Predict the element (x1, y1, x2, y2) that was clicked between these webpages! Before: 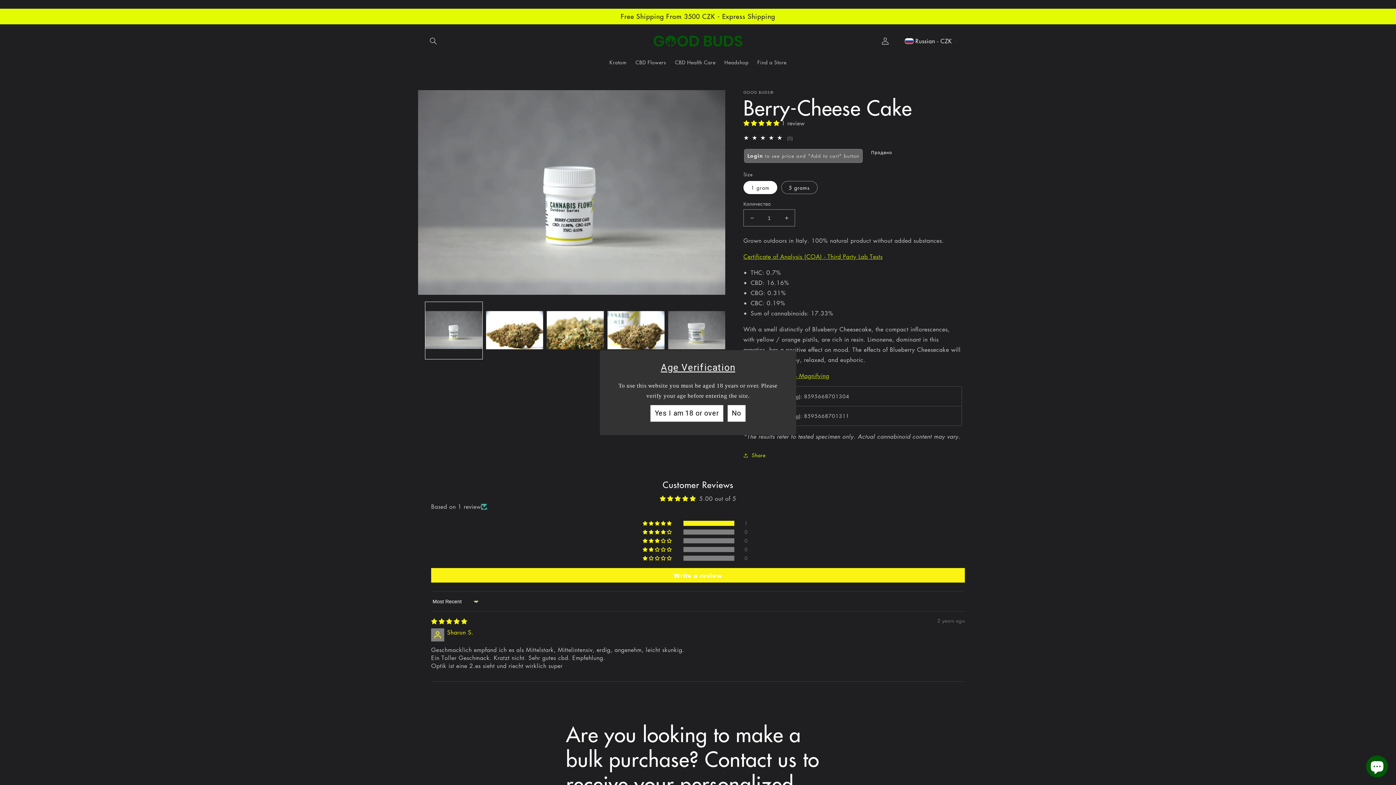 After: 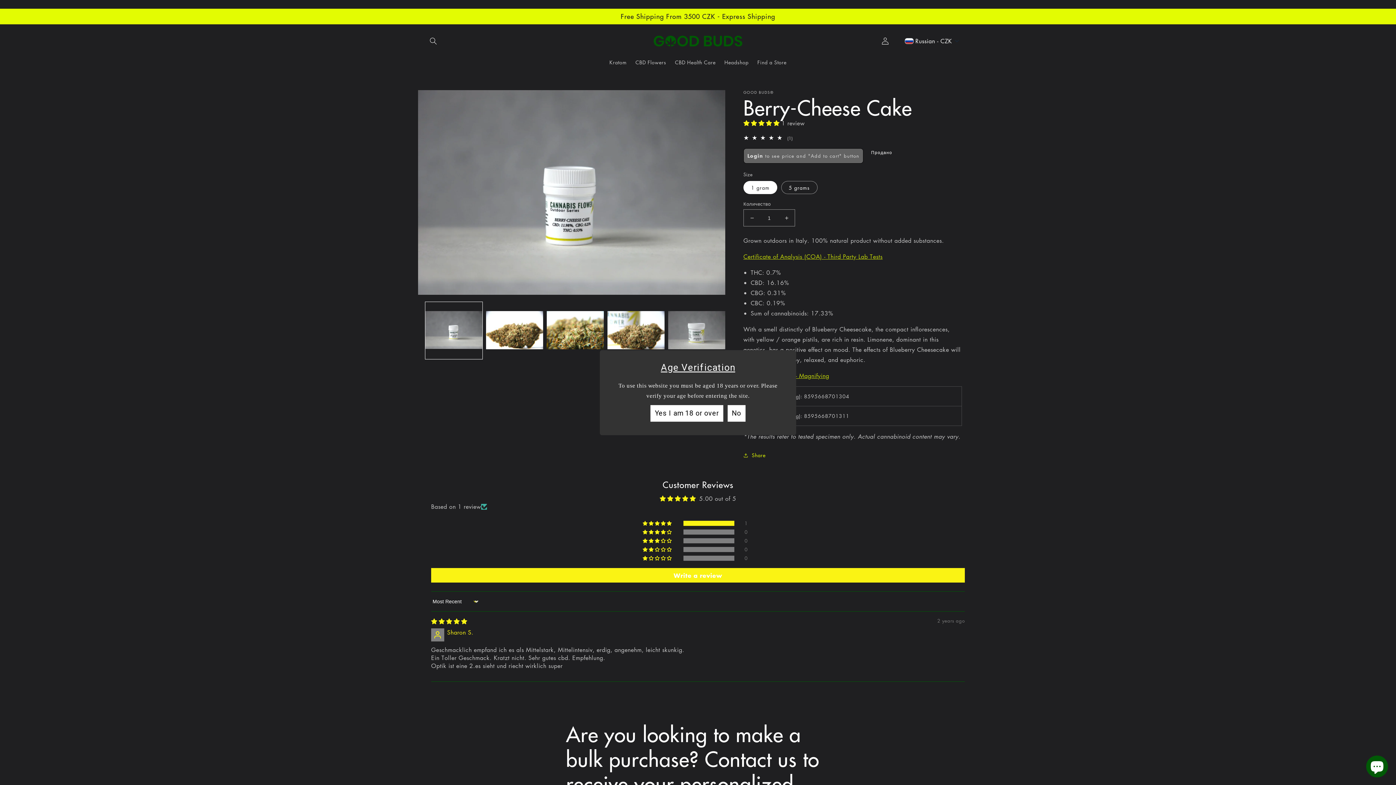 Action: label: Login bbox: (747, 152, 763, 159)